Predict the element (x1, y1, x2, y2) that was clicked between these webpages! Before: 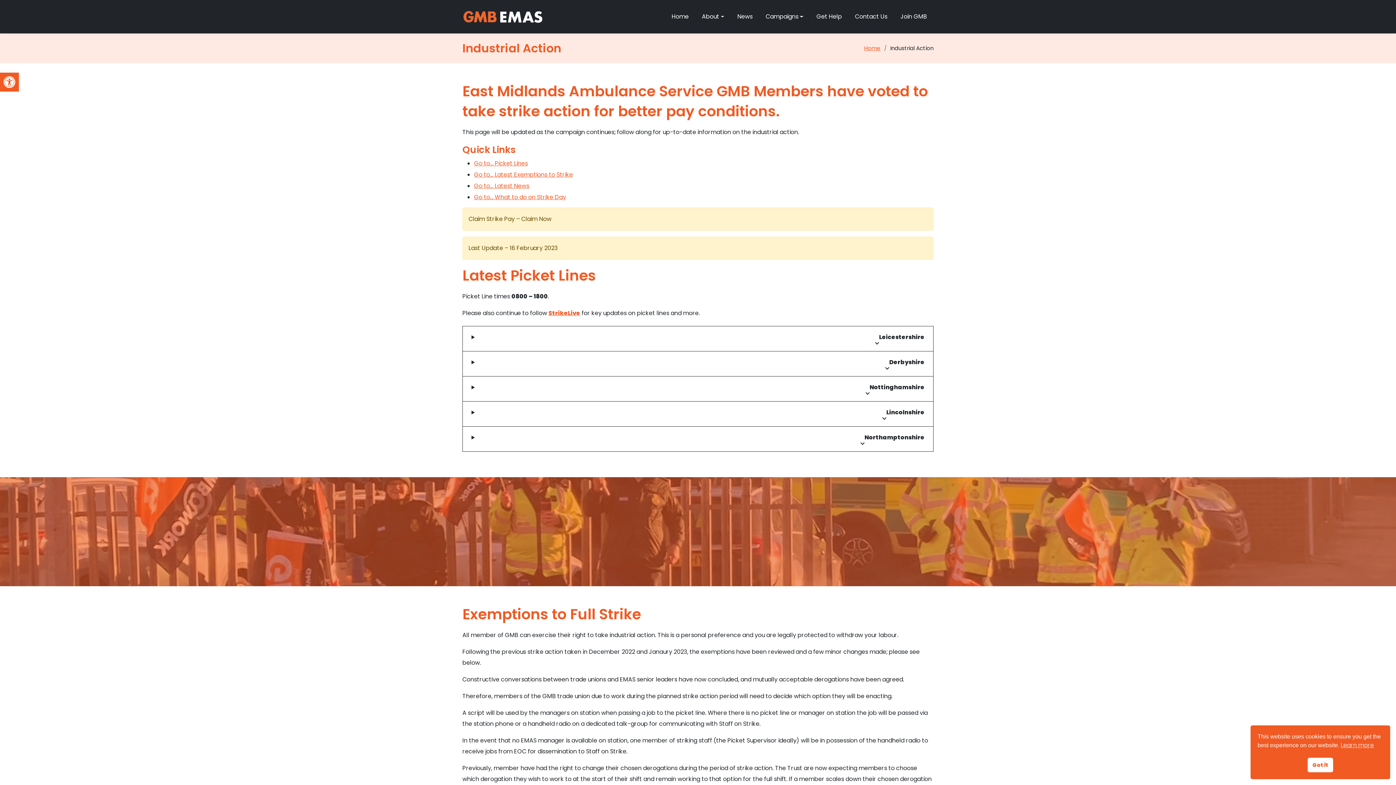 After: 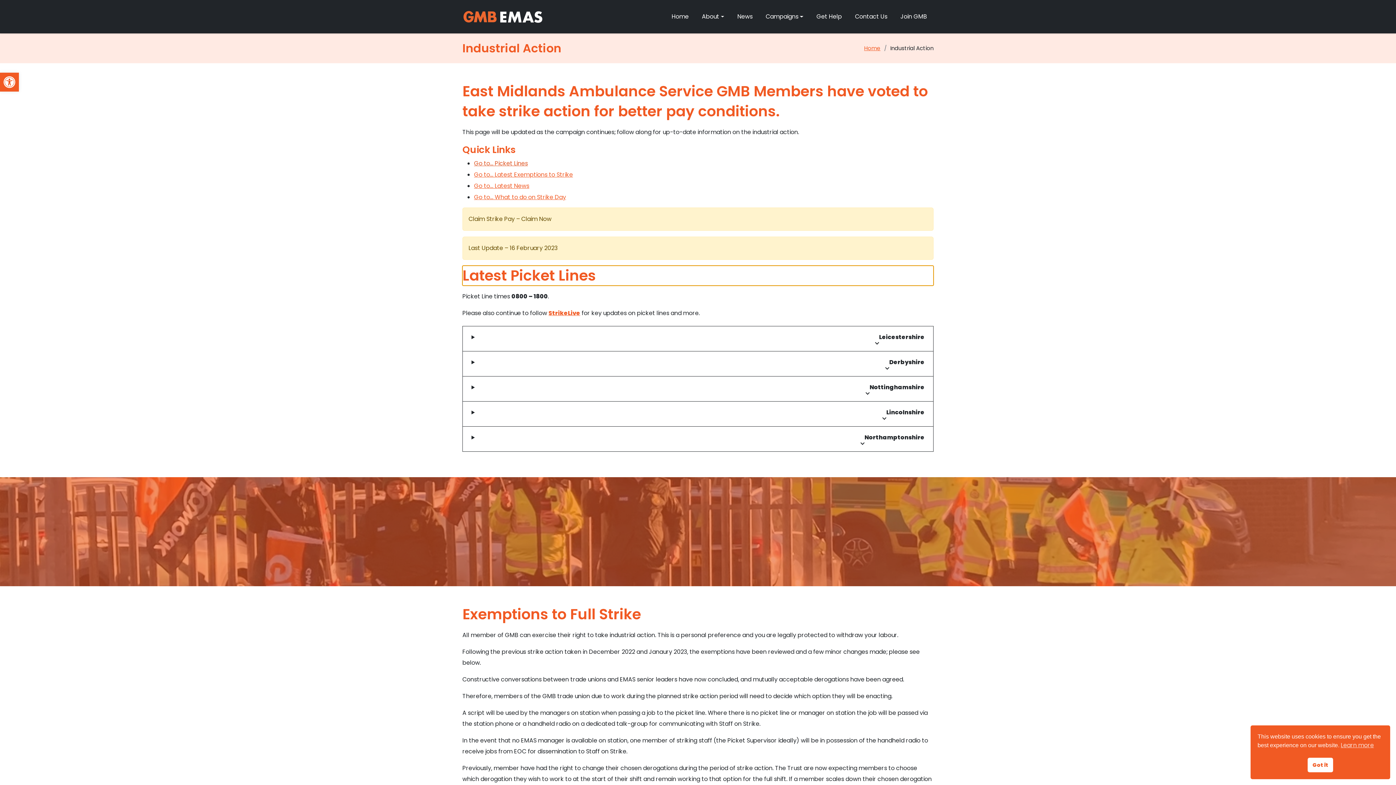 Action: label: Go to… Picket Lines bbox: (474, 159, 528, 167)